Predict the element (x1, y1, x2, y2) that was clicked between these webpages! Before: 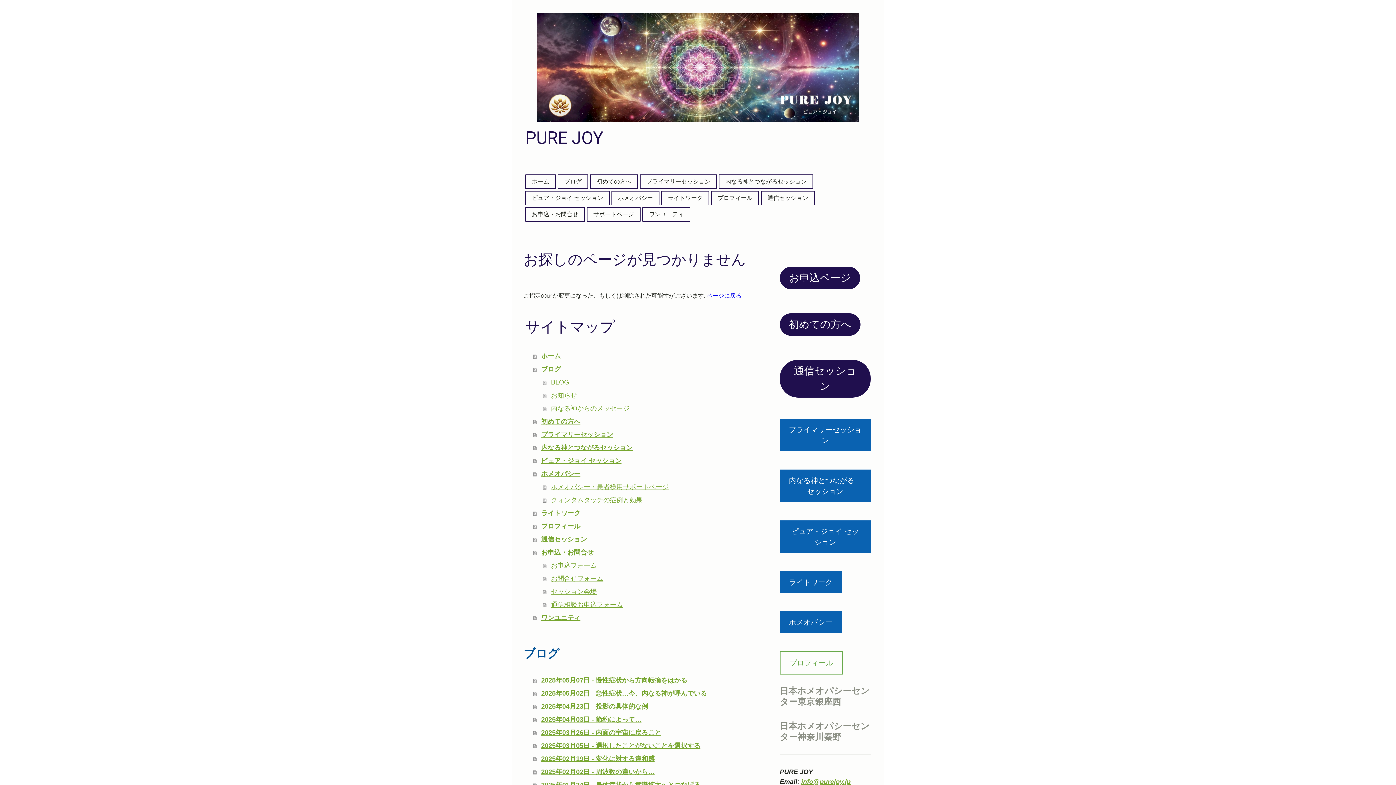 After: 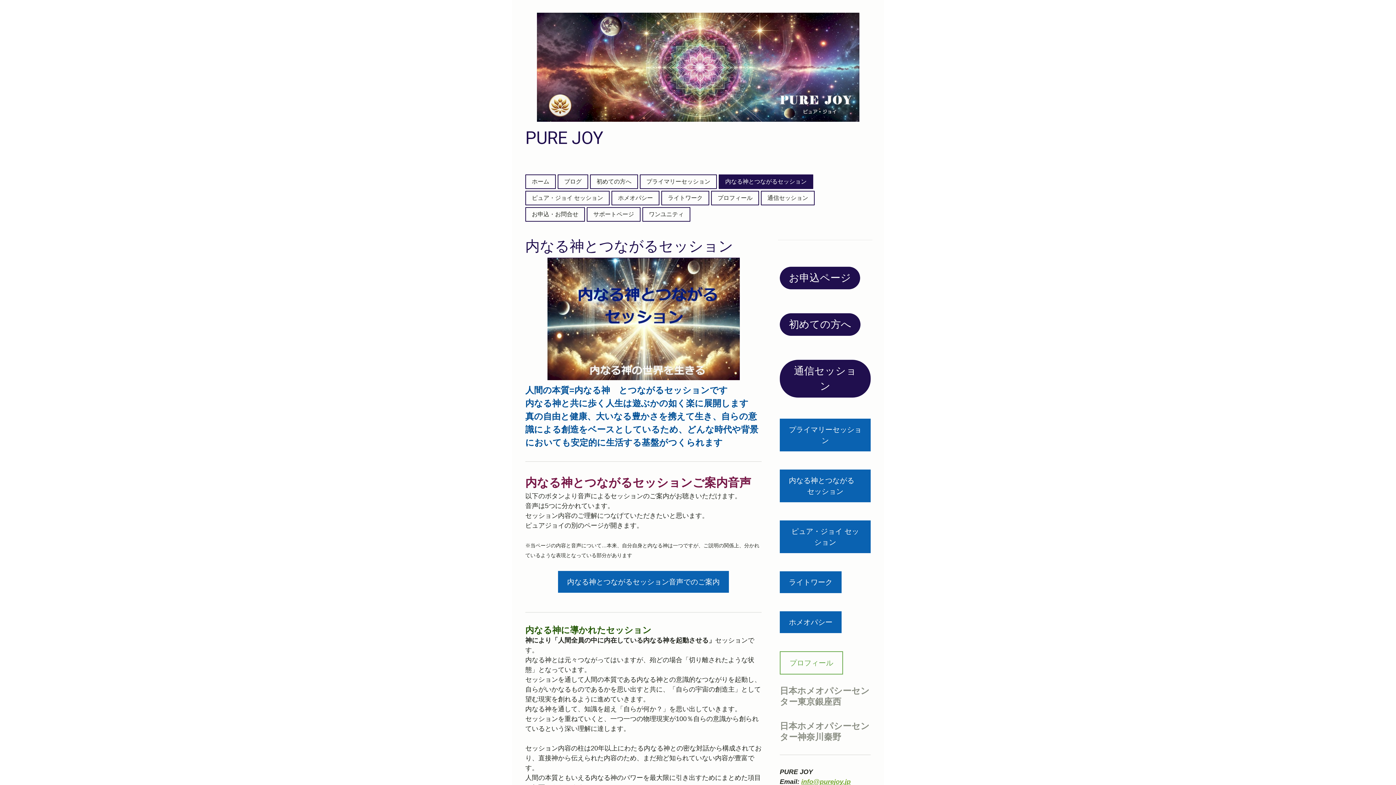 Action: label: 内なる神とつながるセッション bbox: (719, 175, 812, 188)